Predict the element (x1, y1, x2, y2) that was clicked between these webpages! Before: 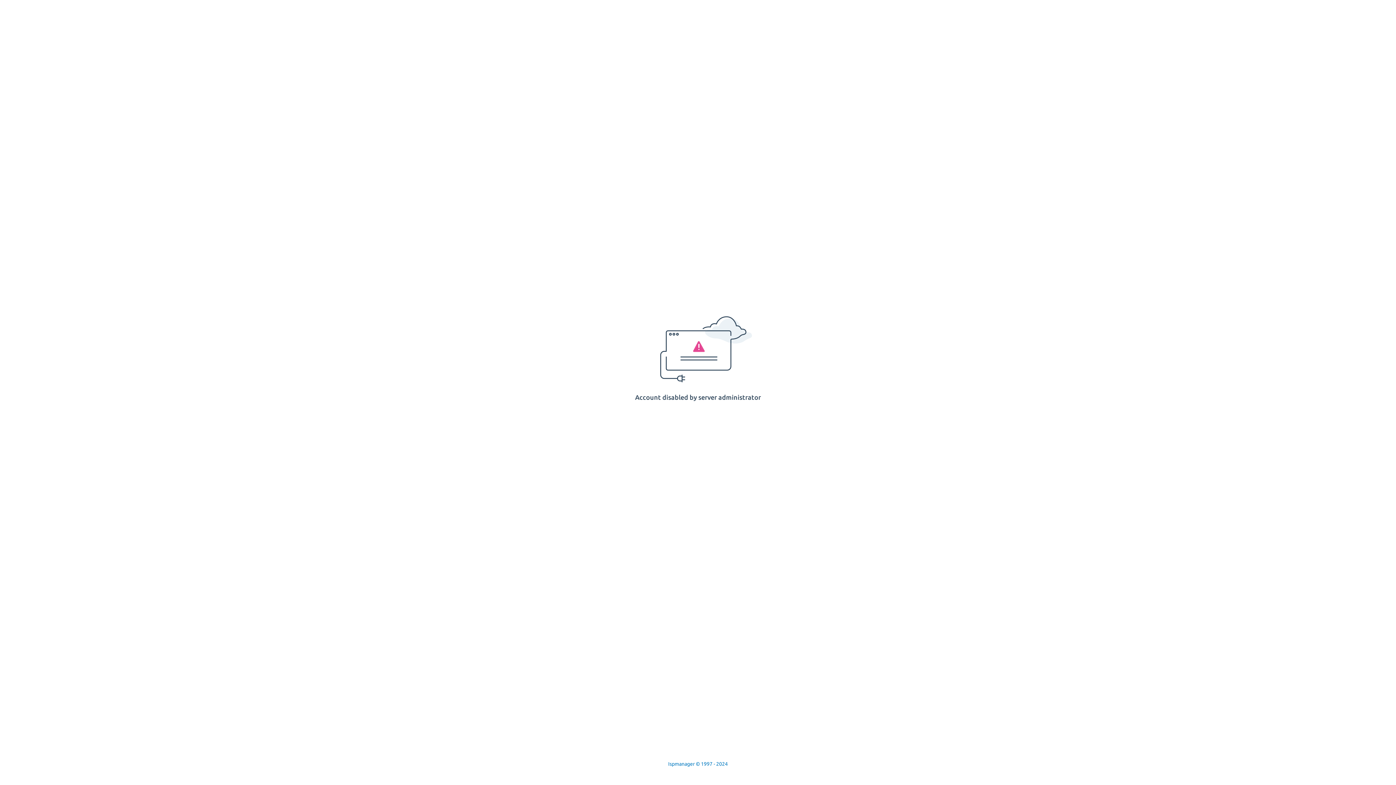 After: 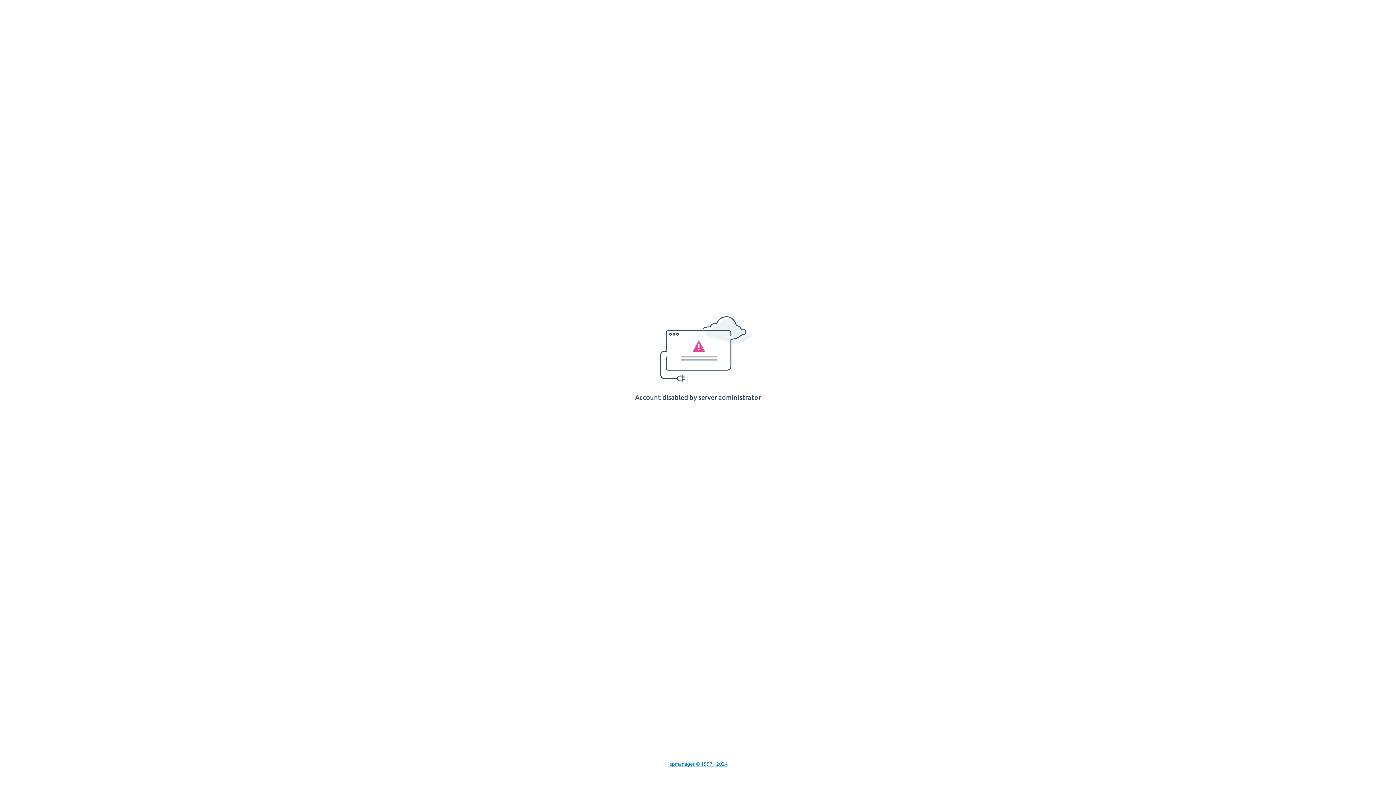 Action: label: Ispmanager © 1997 - 2024 bbox: (668, 761, 728, 767)